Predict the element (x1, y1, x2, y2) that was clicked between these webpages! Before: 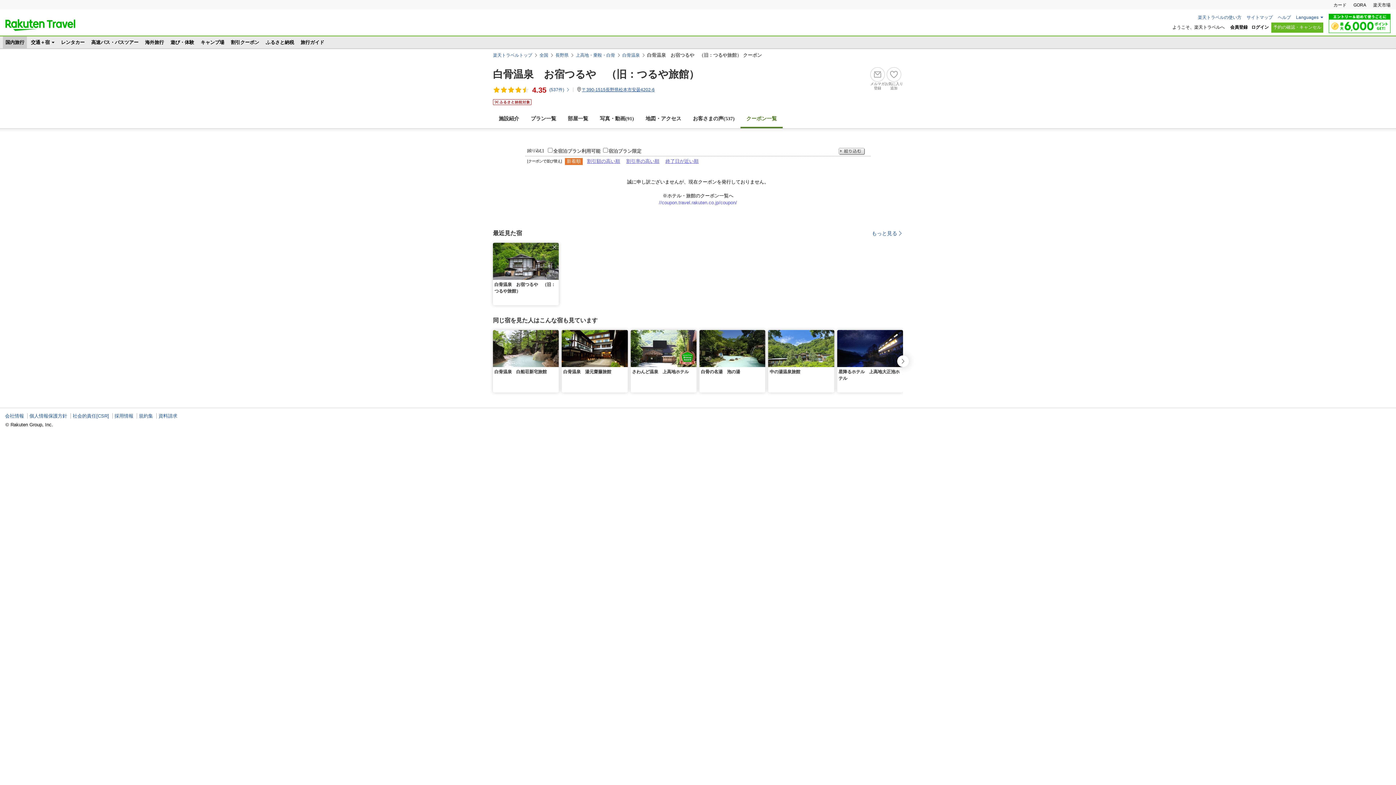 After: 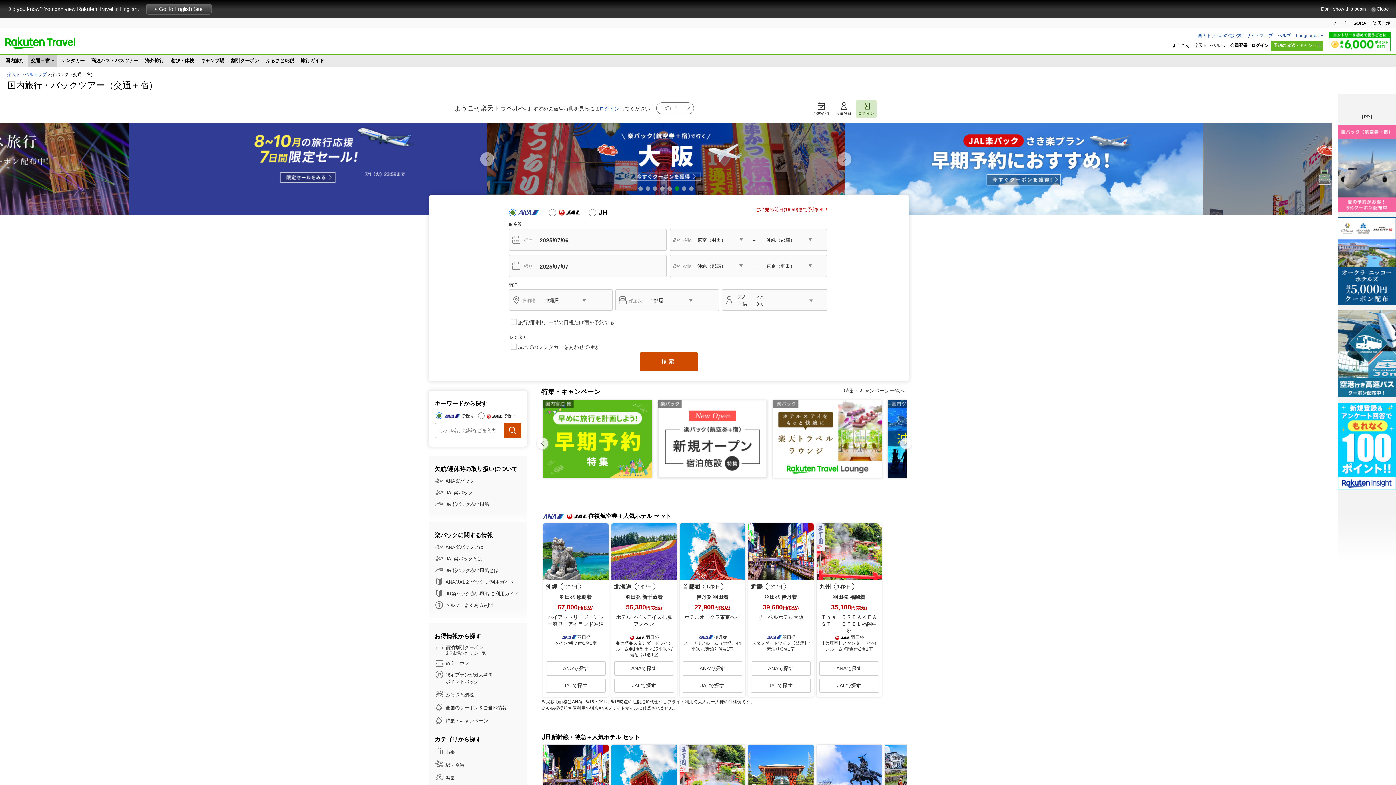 Action: label: 交通＋宿 bbox: (28, 36, 57, 48)